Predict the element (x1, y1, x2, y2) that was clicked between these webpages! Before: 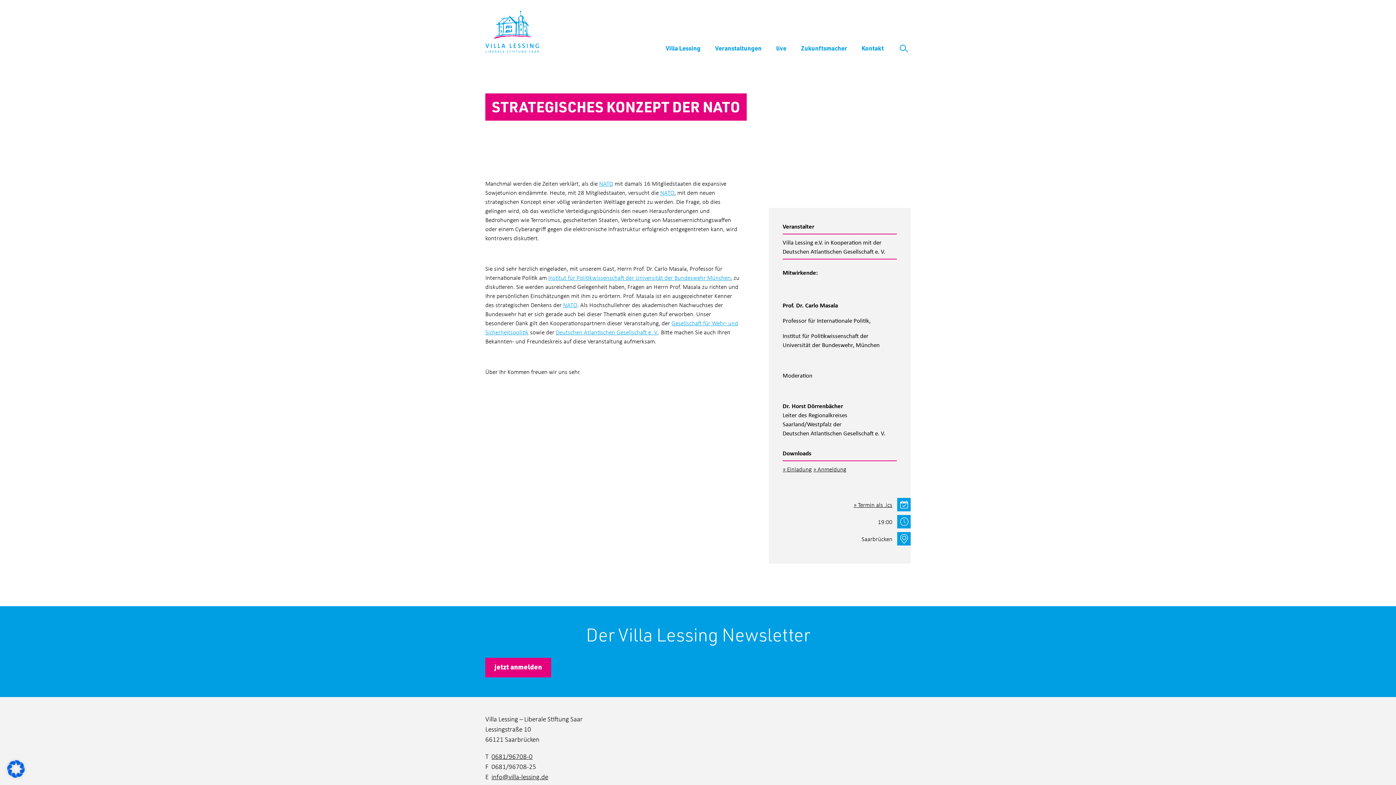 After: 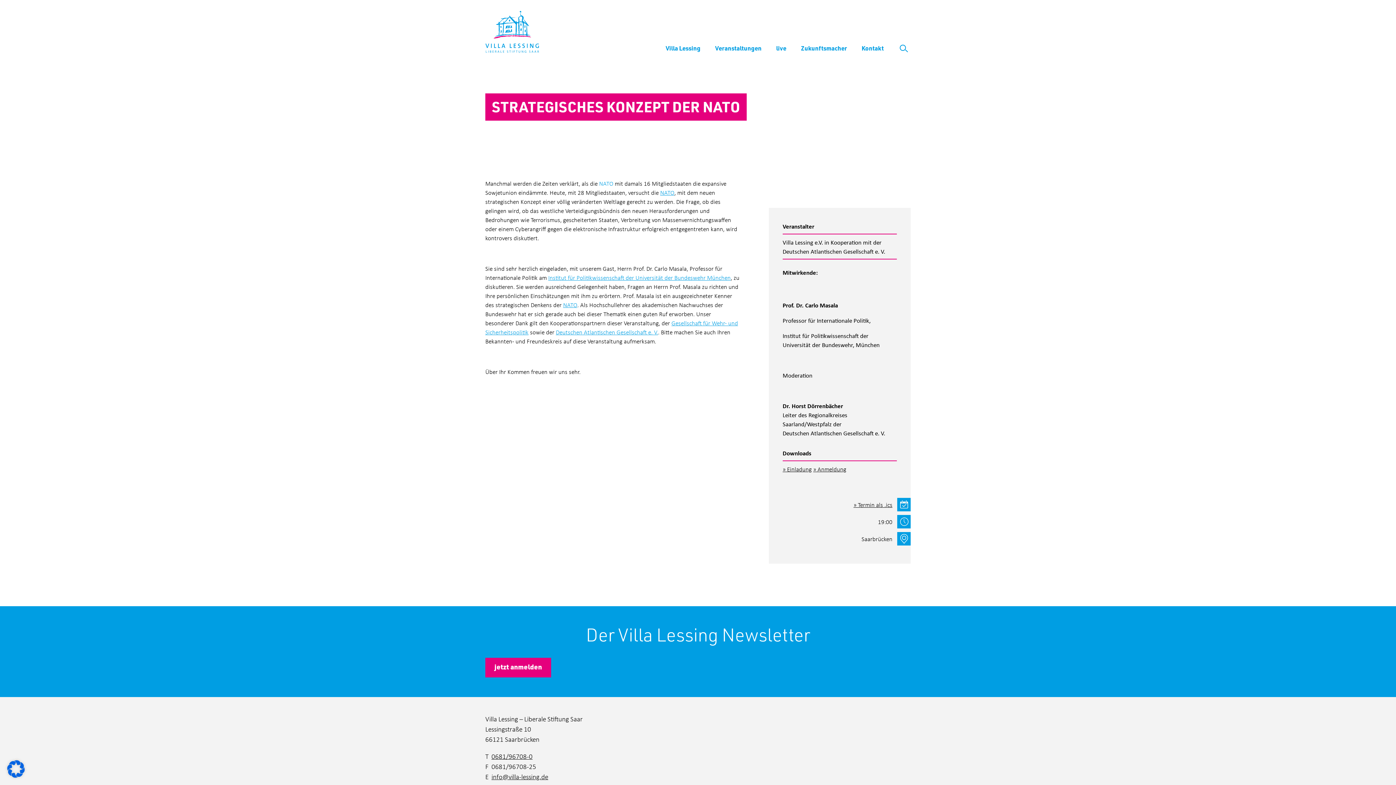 Action: bbox: (599, 179, 613, 187) label: NATO